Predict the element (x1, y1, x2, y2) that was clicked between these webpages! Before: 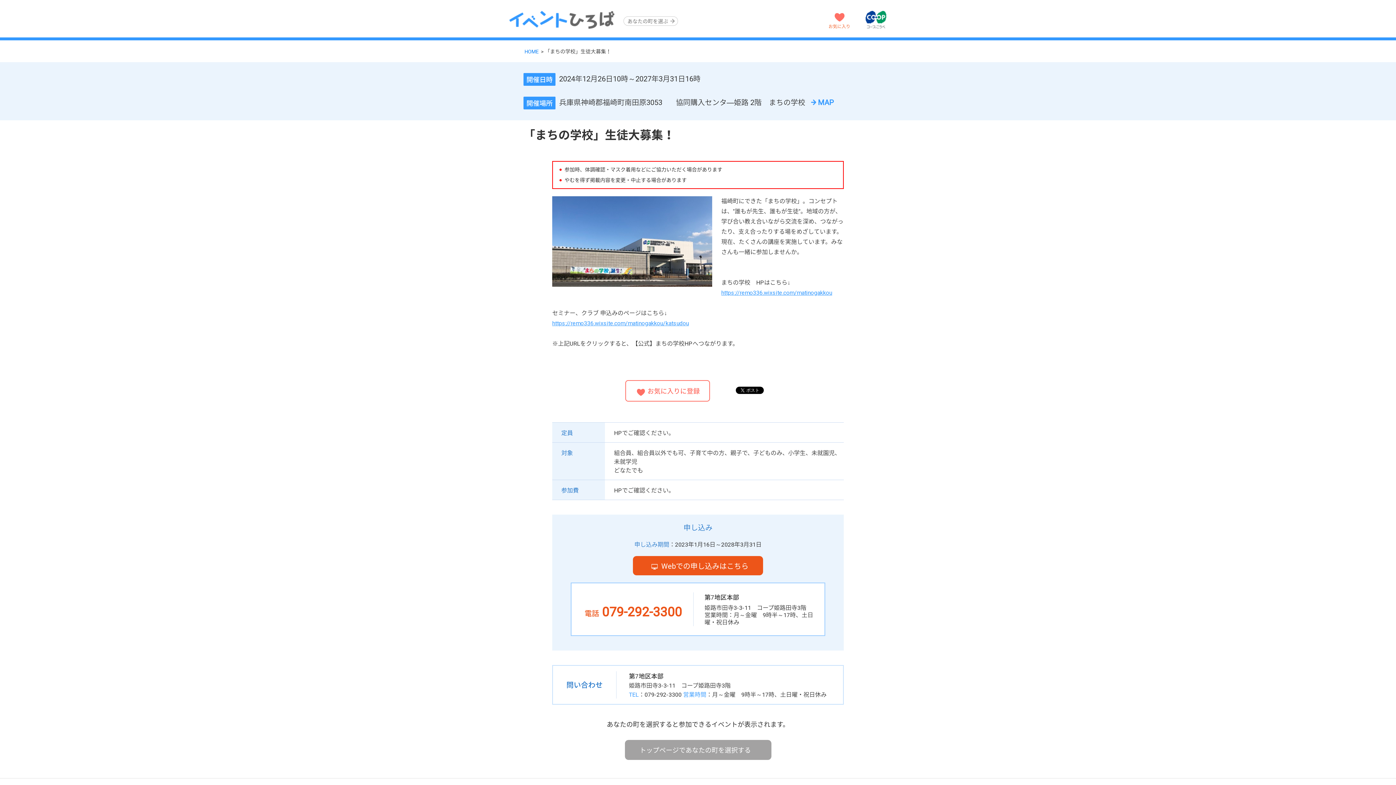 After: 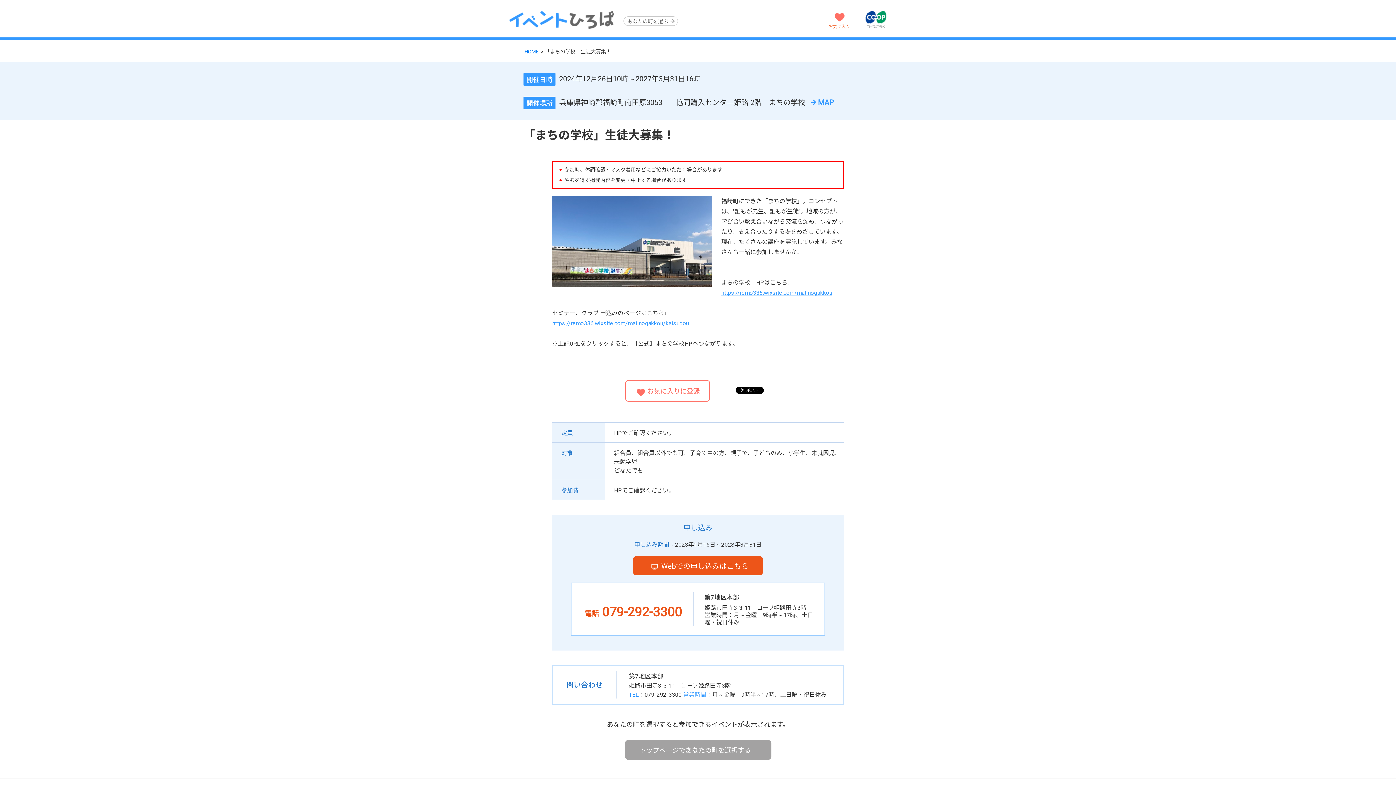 Action: bbox: (552, 196, 712, 286)